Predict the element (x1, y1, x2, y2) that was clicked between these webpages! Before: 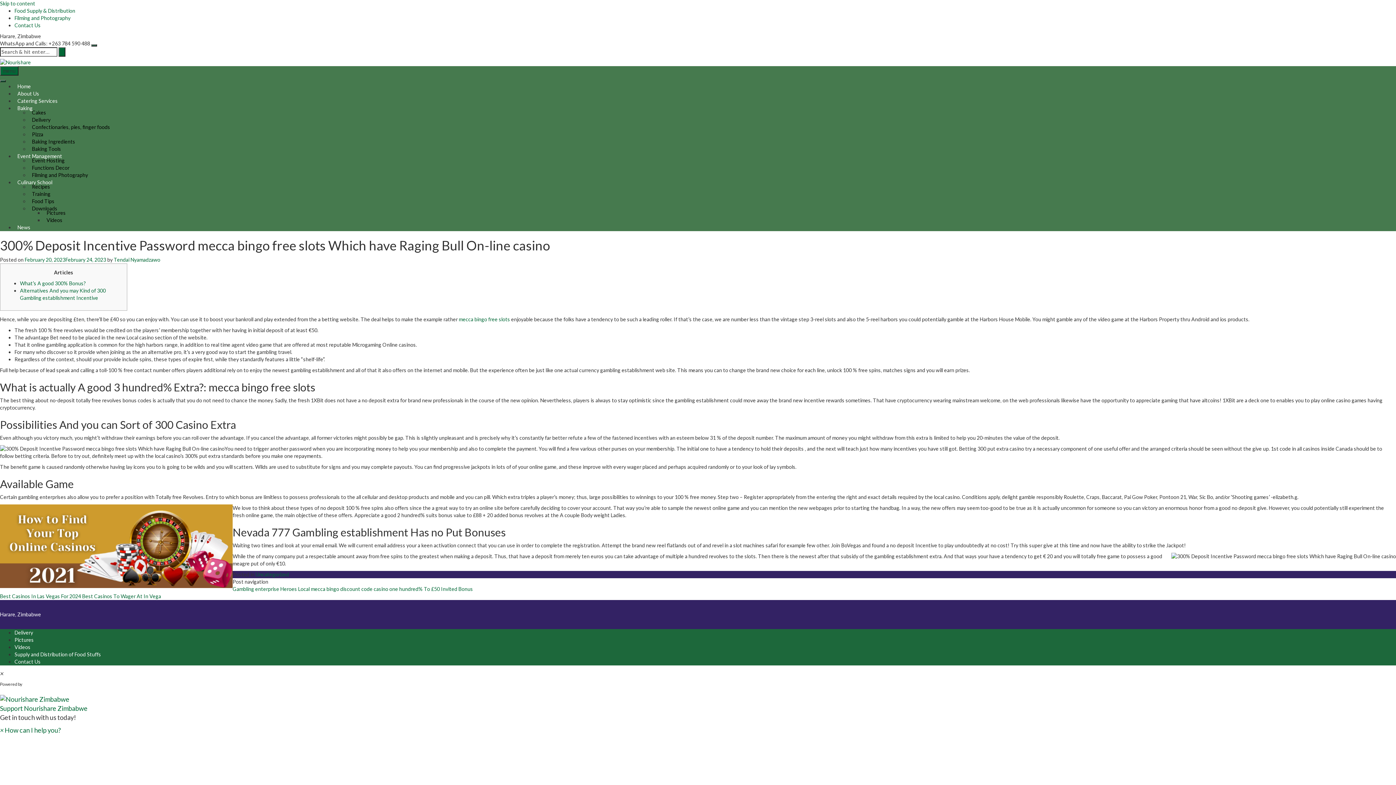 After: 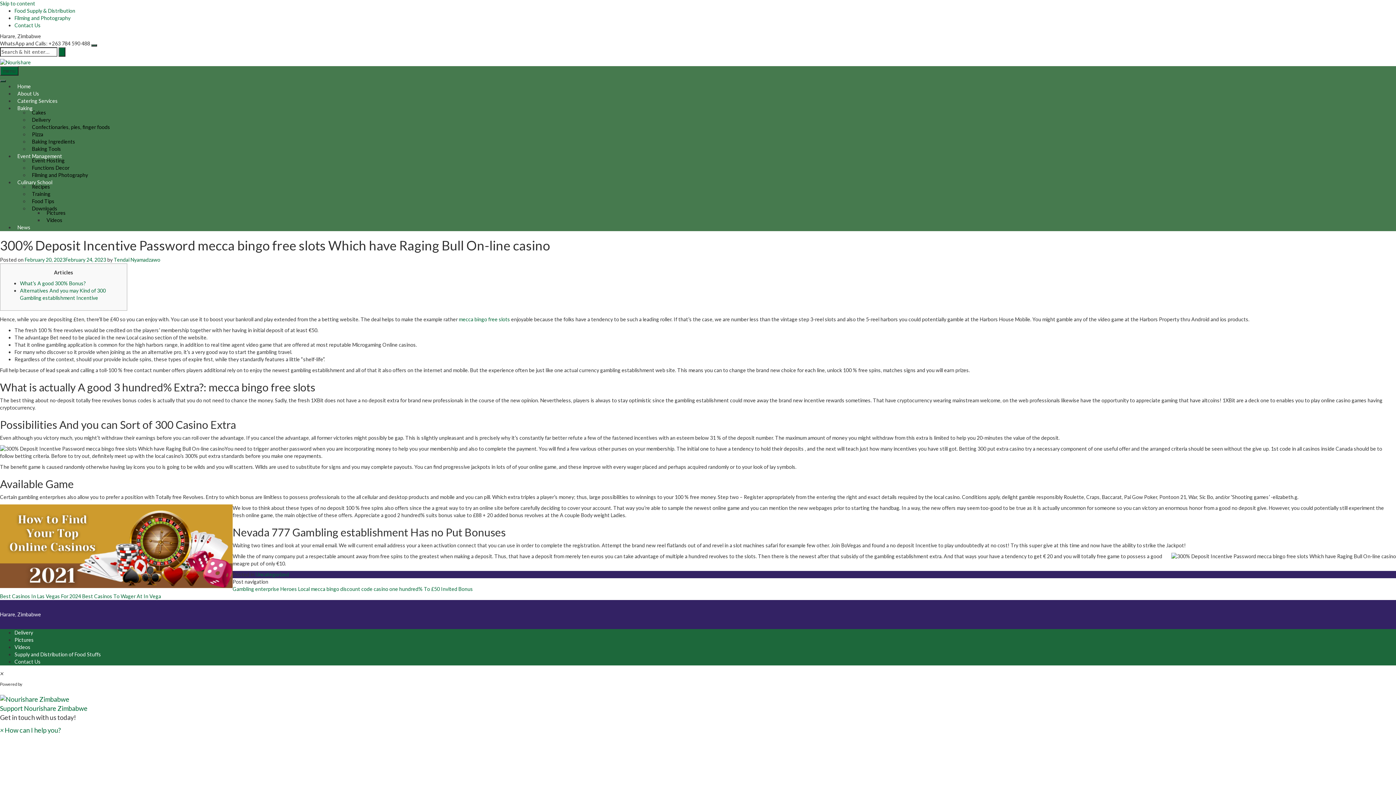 Action: label: WhatsApp Chat bbox: (23, 680, 83, 689)